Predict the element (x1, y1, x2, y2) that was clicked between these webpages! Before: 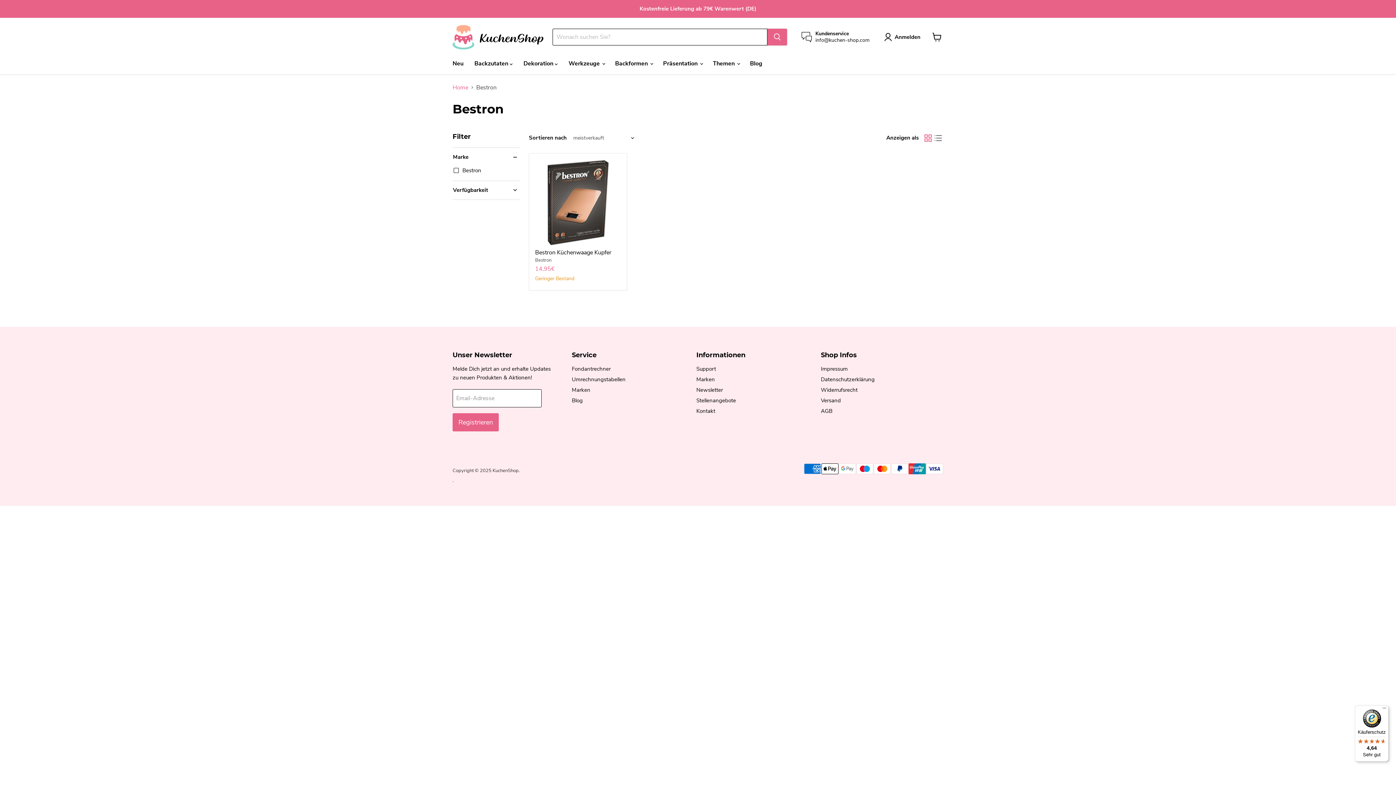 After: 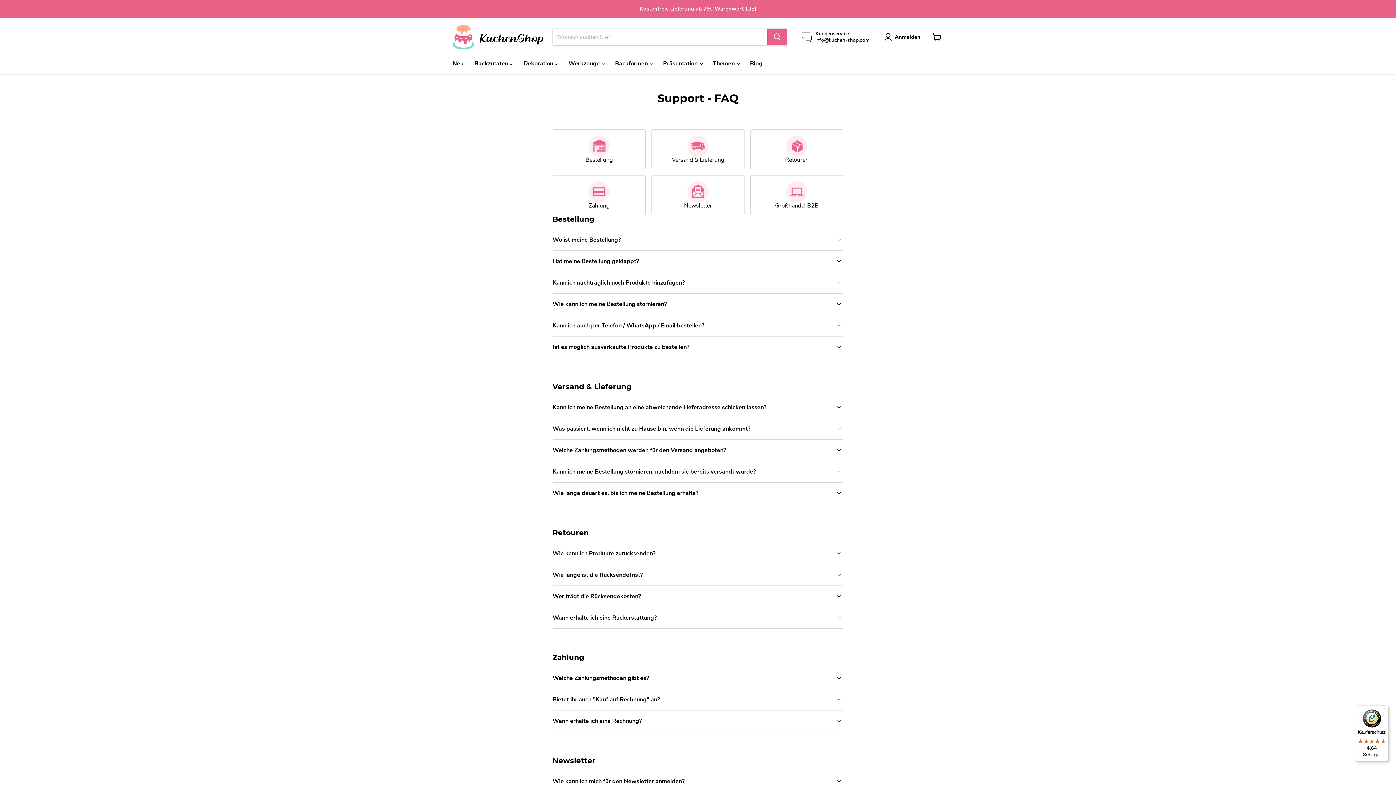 Action: label: Support bbox: (696, 365, 716, 372)